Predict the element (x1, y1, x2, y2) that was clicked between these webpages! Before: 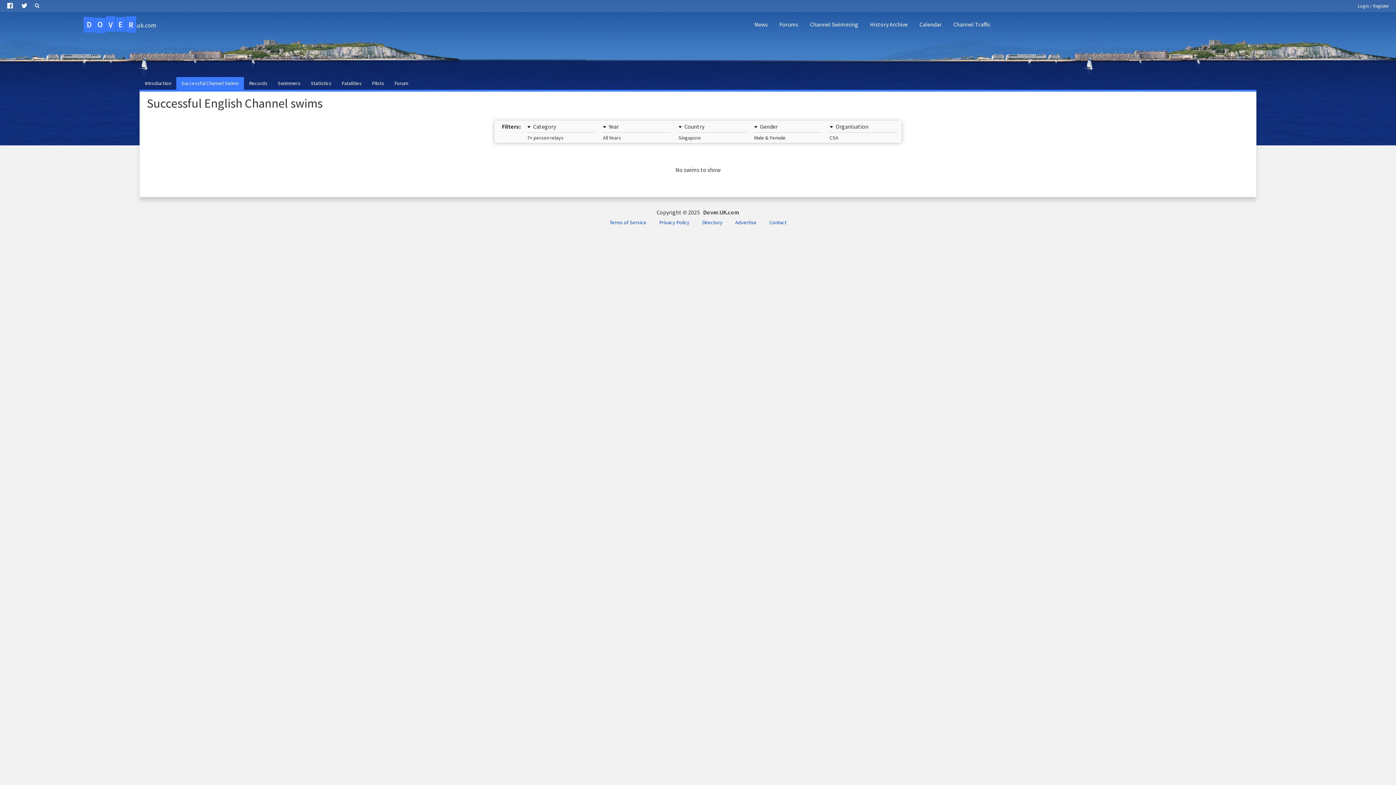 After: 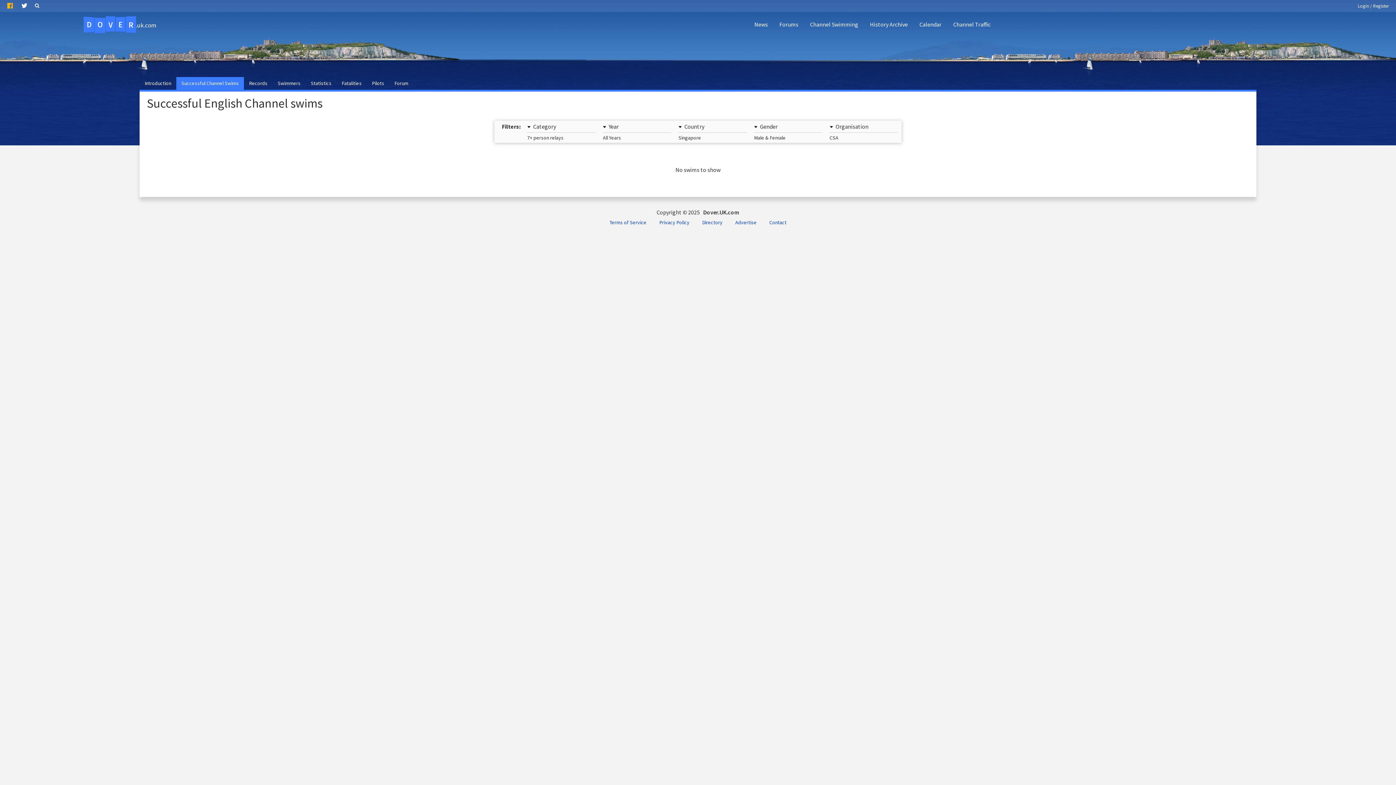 Action: bbox: (2, 0, 17, 11)